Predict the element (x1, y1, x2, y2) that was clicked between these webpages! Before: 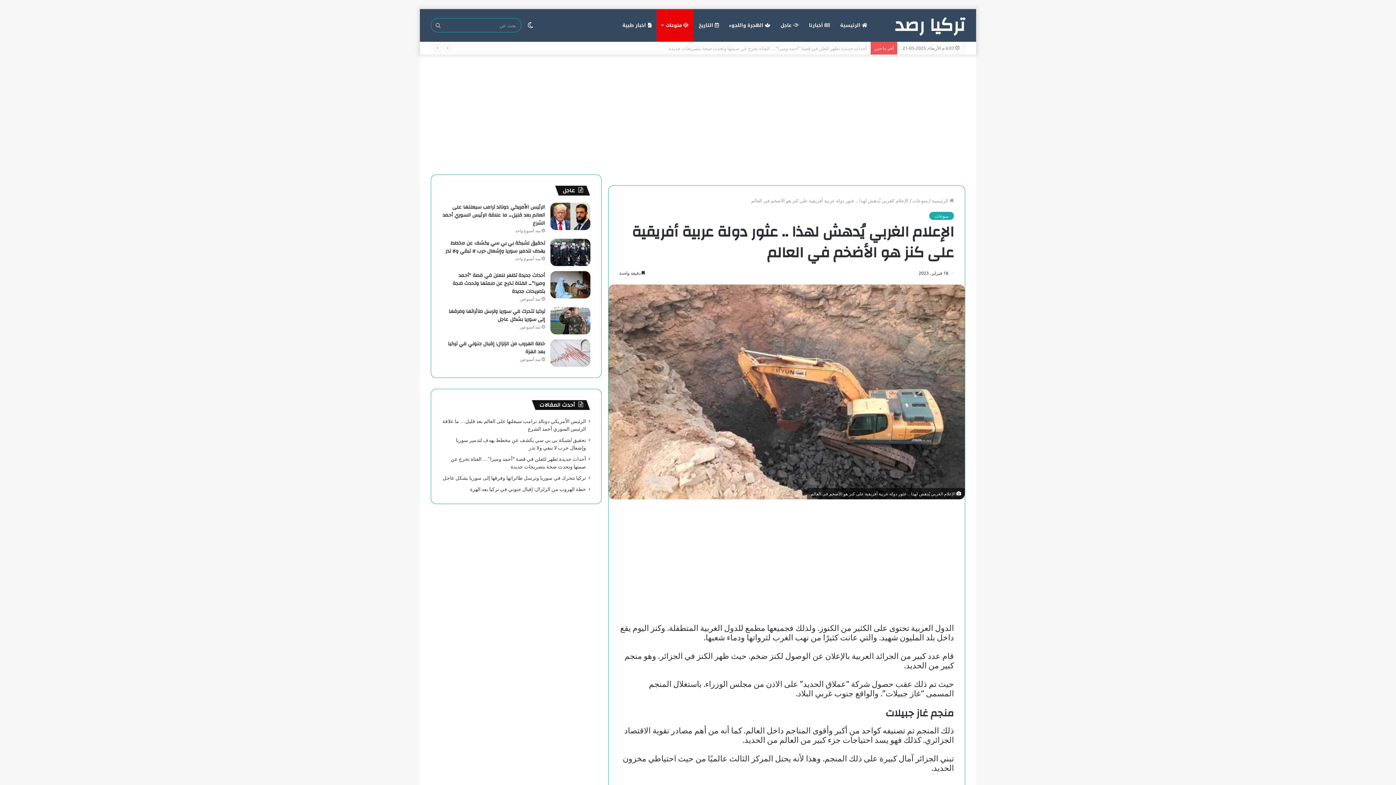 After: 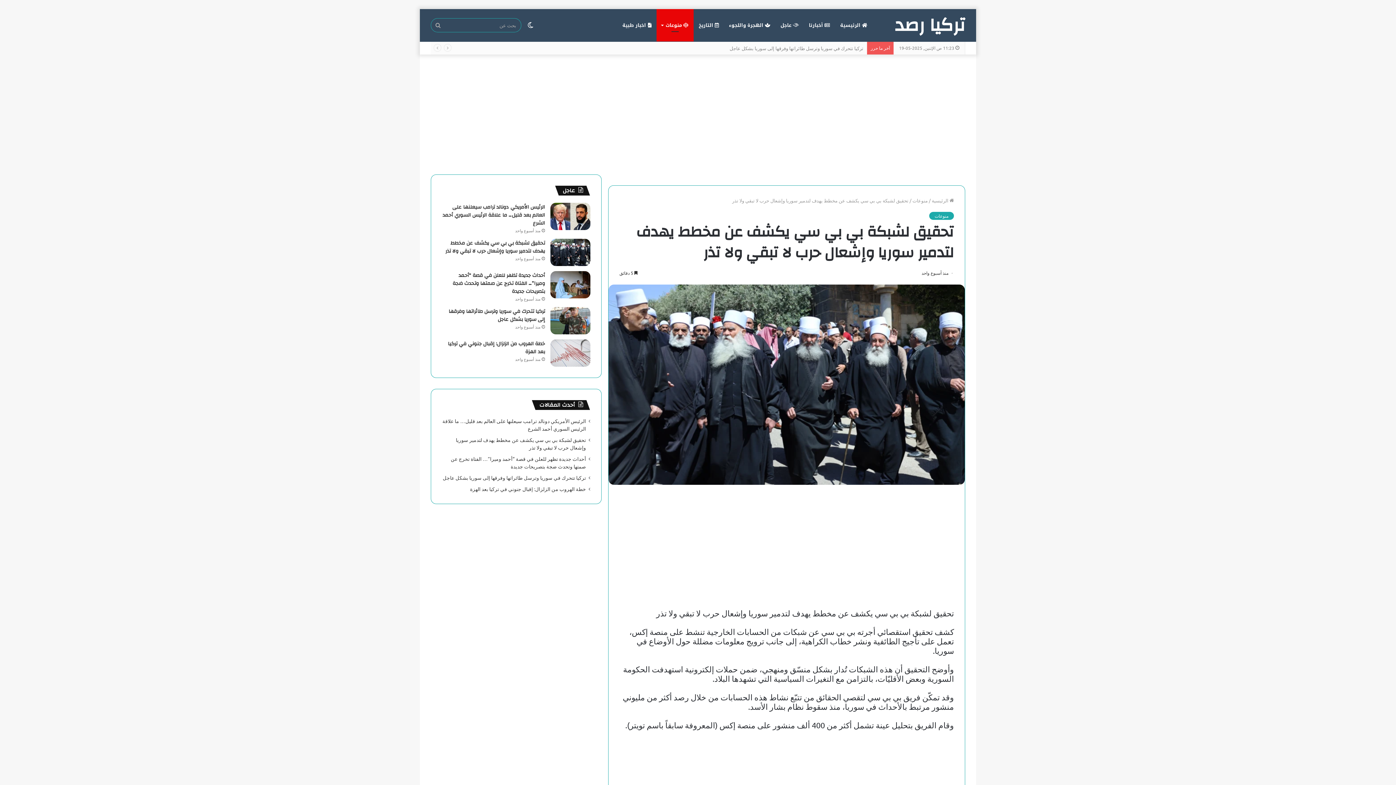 Action: label: تحقيق لشبكة بي بي سي يكشف عن مخطط يهدف لتدمير سوريا وإشعال حرب لا تبقي ولا تذر  bbox: (443, 238, 545, 256)